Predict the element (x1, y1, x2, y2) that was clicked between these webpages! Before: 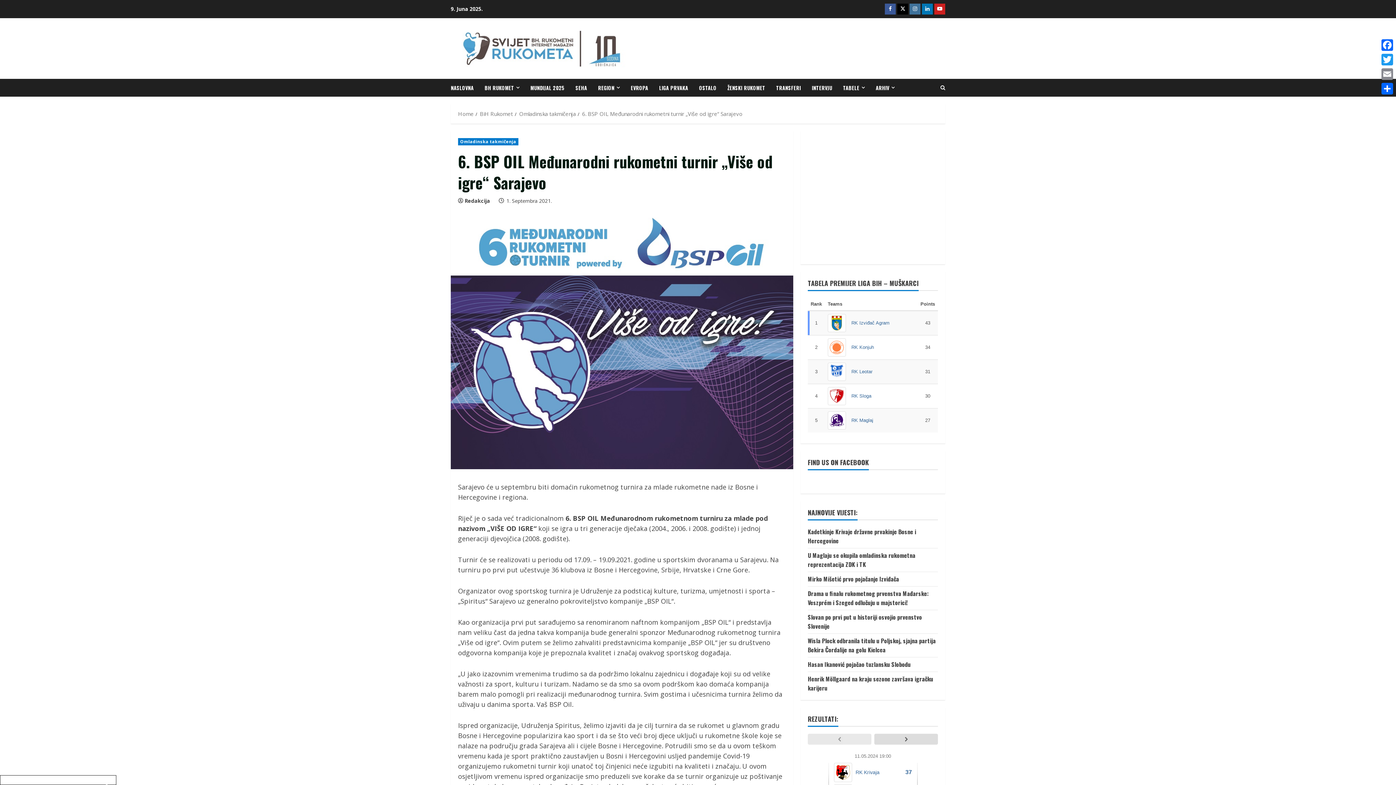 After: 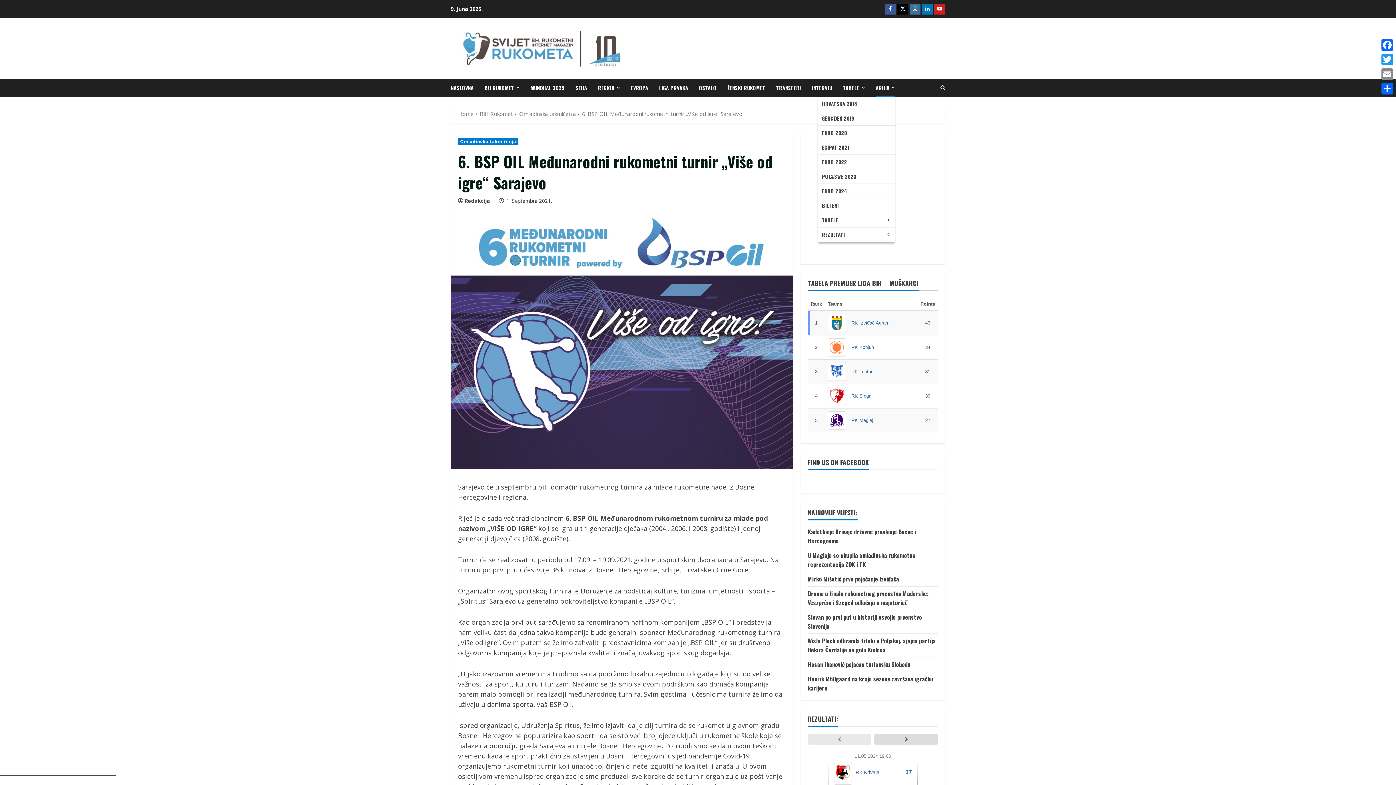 Action: bbox: (870, 78, 894, 96) label: ARHIV